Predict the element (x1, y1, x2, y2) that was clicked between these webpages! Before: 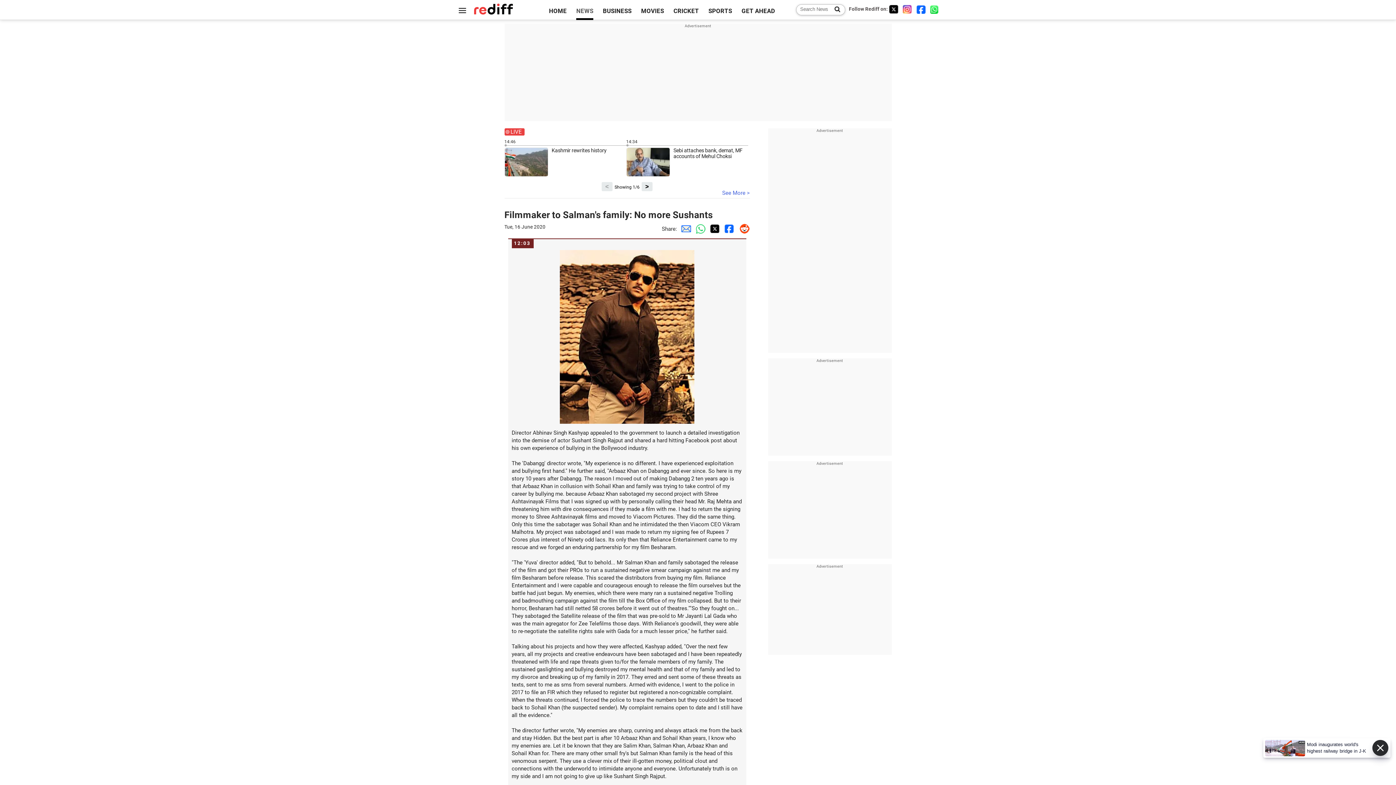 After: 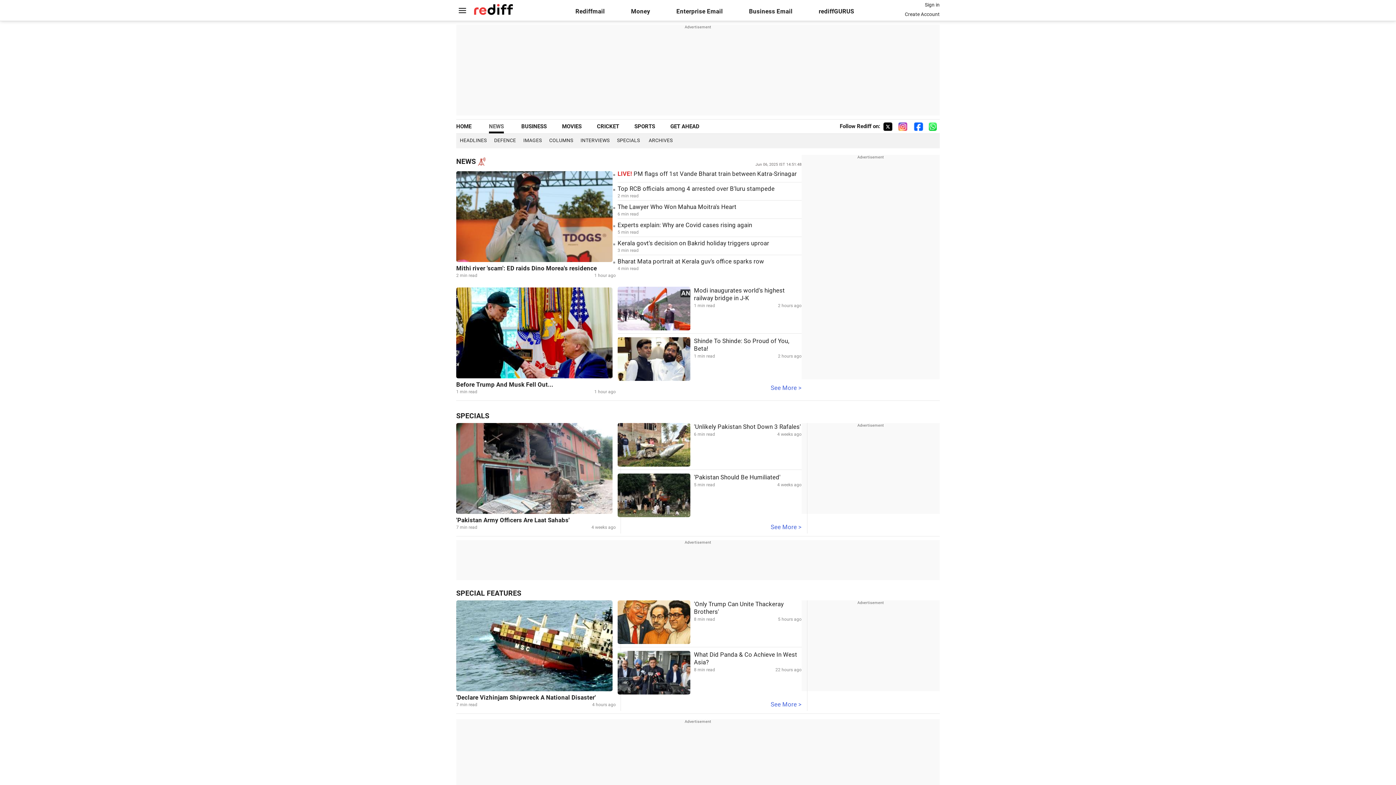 Action: bbox: (576, 3, 593, 18) label: NEWS